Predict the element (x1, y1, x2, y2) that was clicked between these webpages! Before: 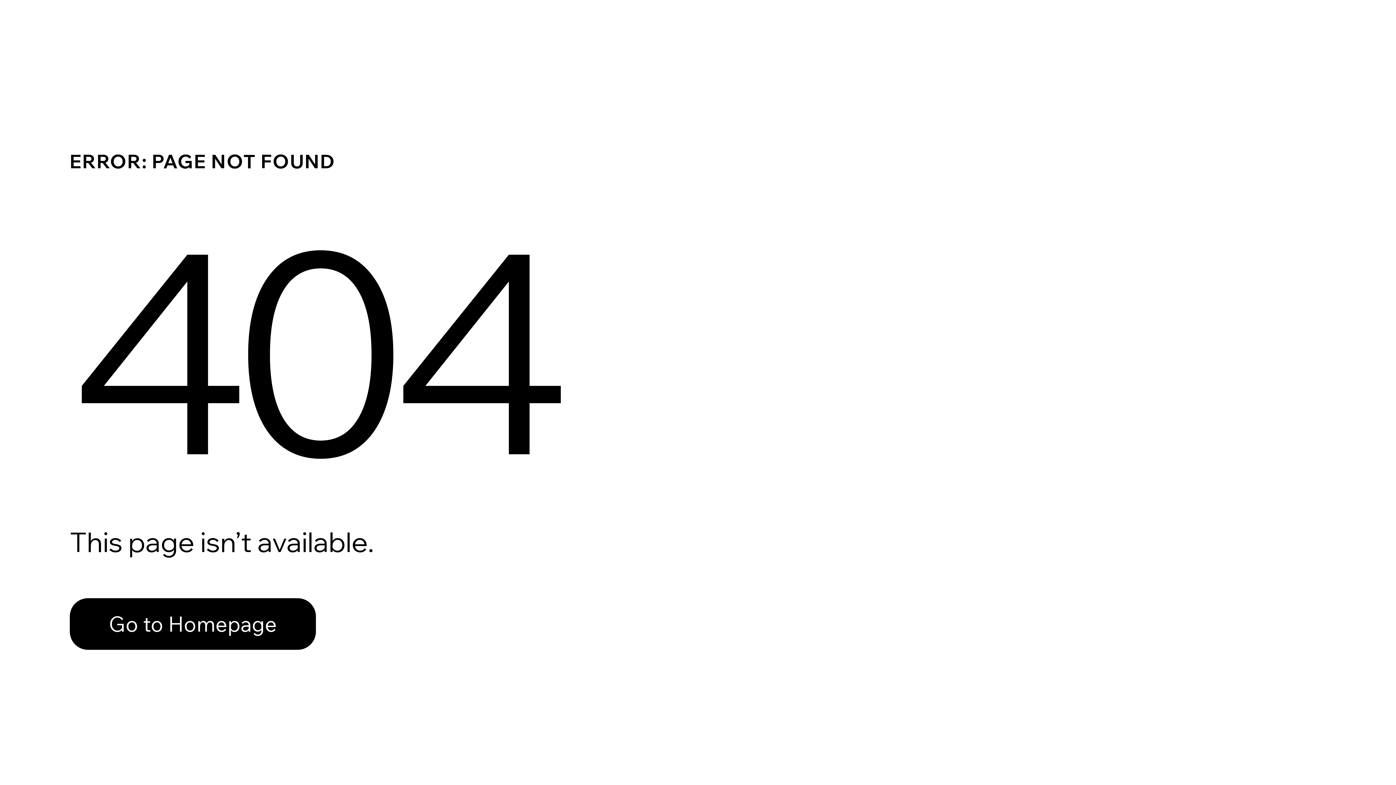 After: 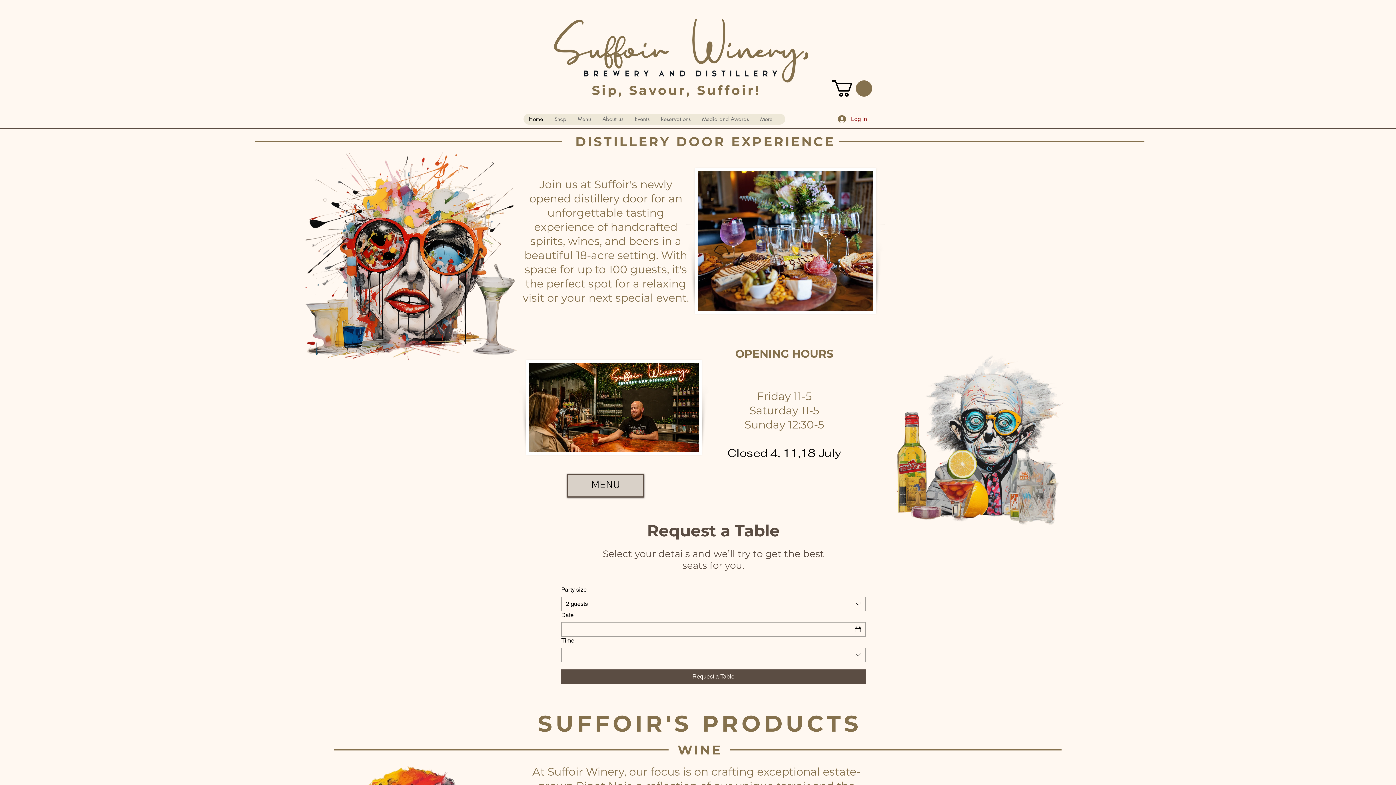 Action: bbox: (69, 598, 316, 650) label: Go to Homepage